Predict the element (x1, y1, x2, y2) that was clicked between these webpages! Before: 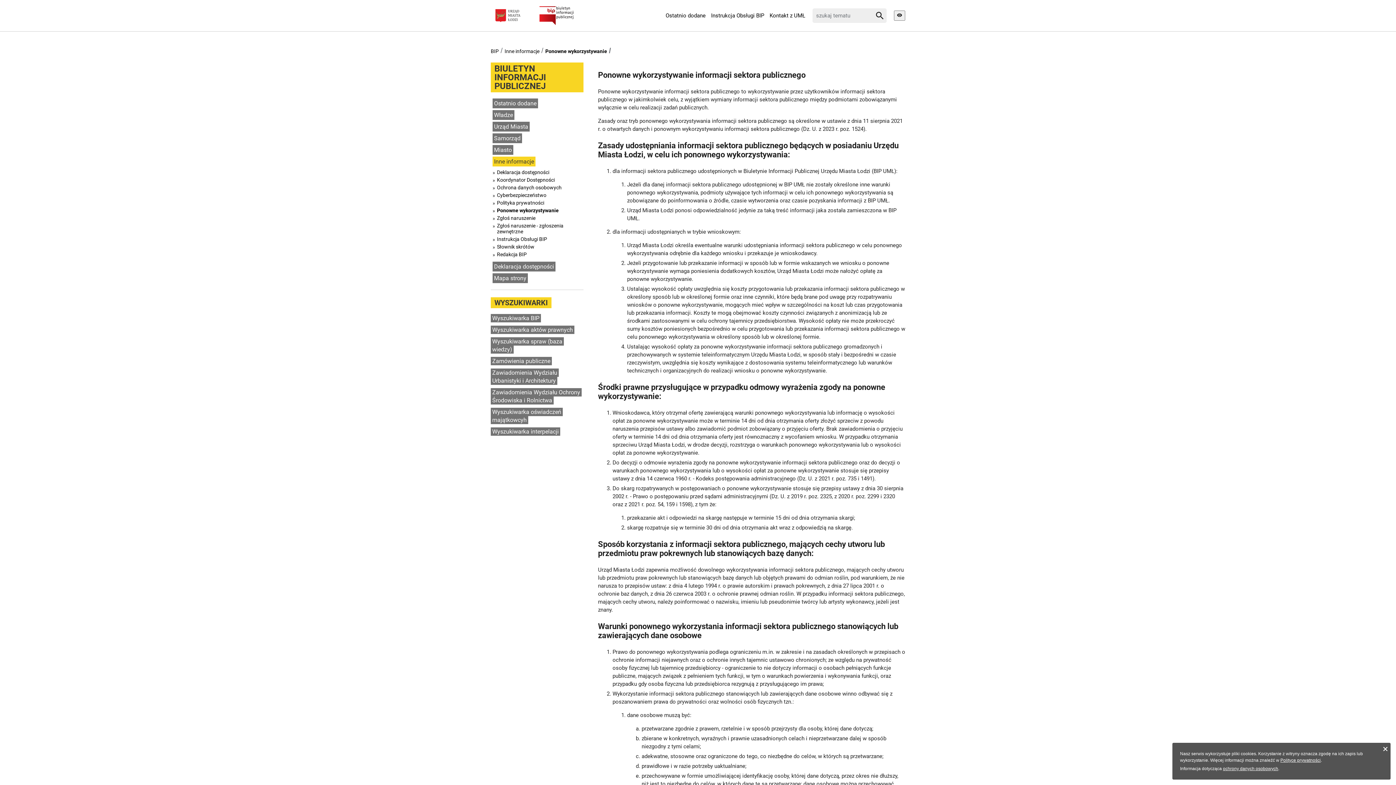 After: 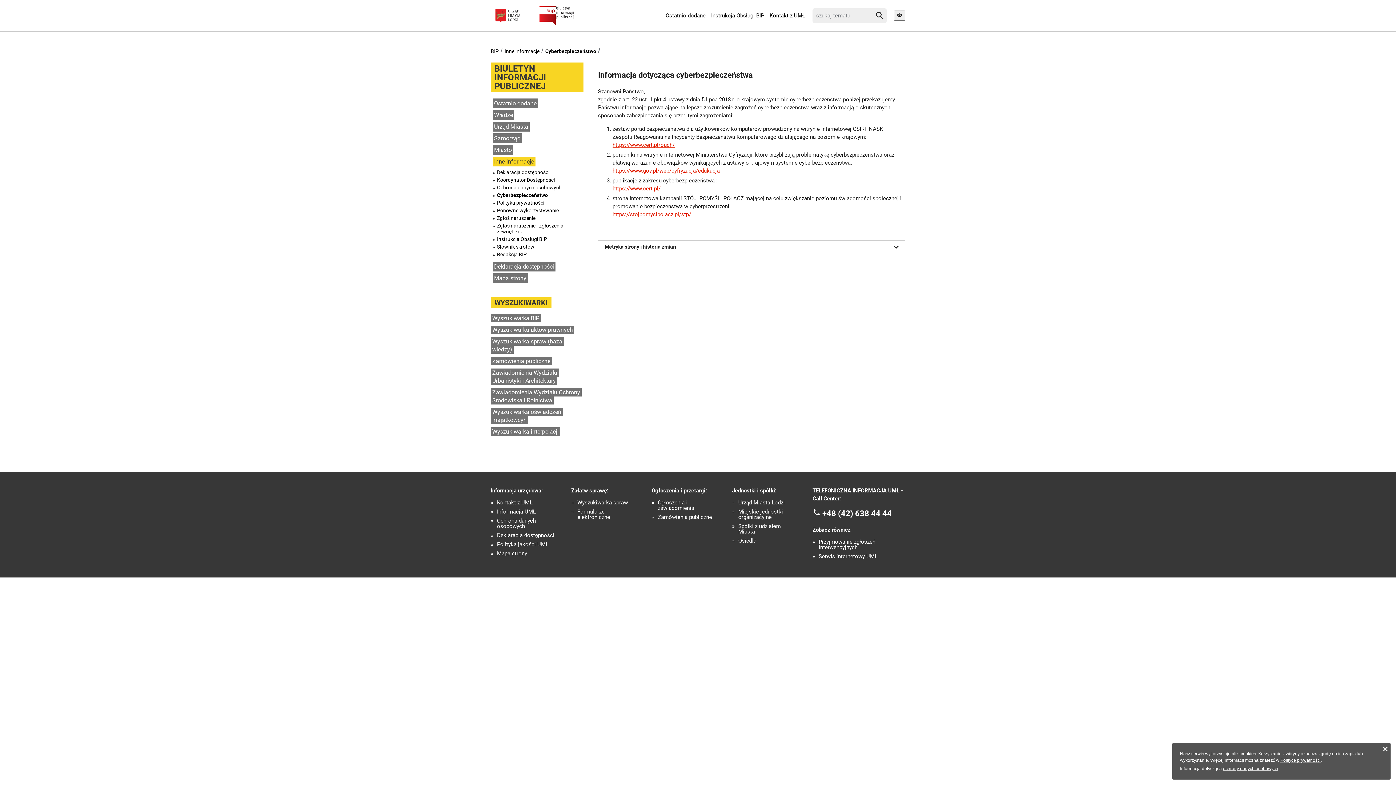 Action: label: Cyberbezpieczeństwo bbox: (497, 192, 581, 198)